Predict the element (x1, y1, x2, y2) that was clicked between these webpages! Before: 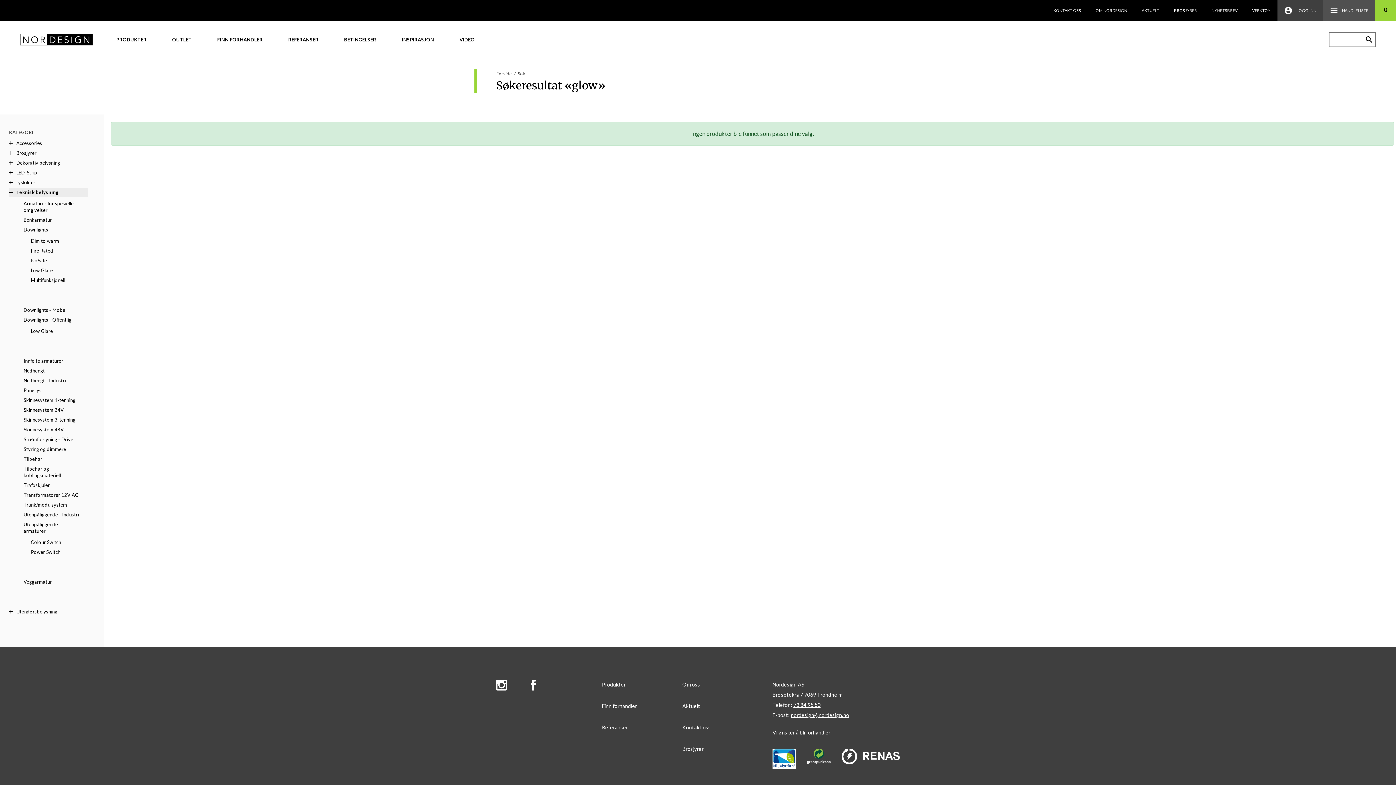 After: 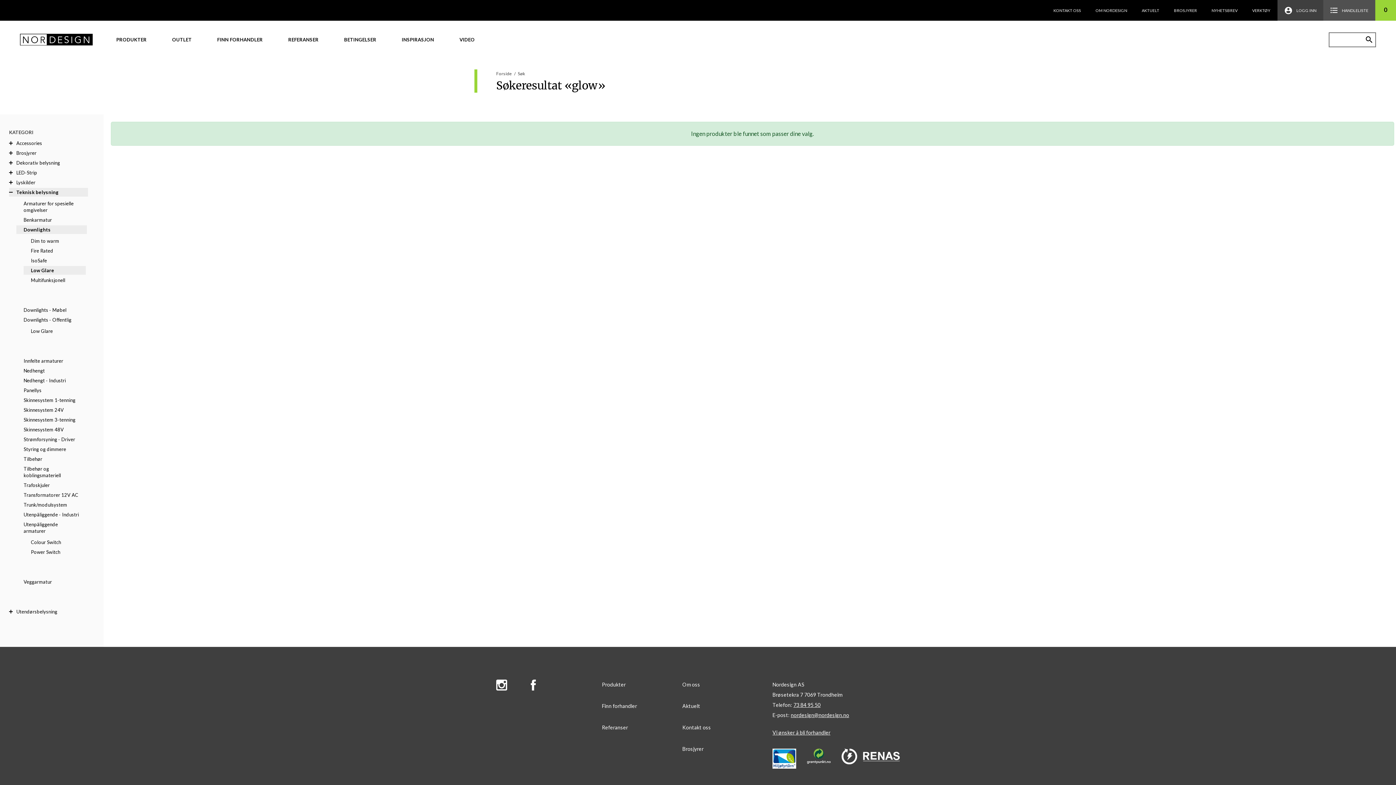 Action: bbox: (23, 266, 85, 274) label: Low Glare